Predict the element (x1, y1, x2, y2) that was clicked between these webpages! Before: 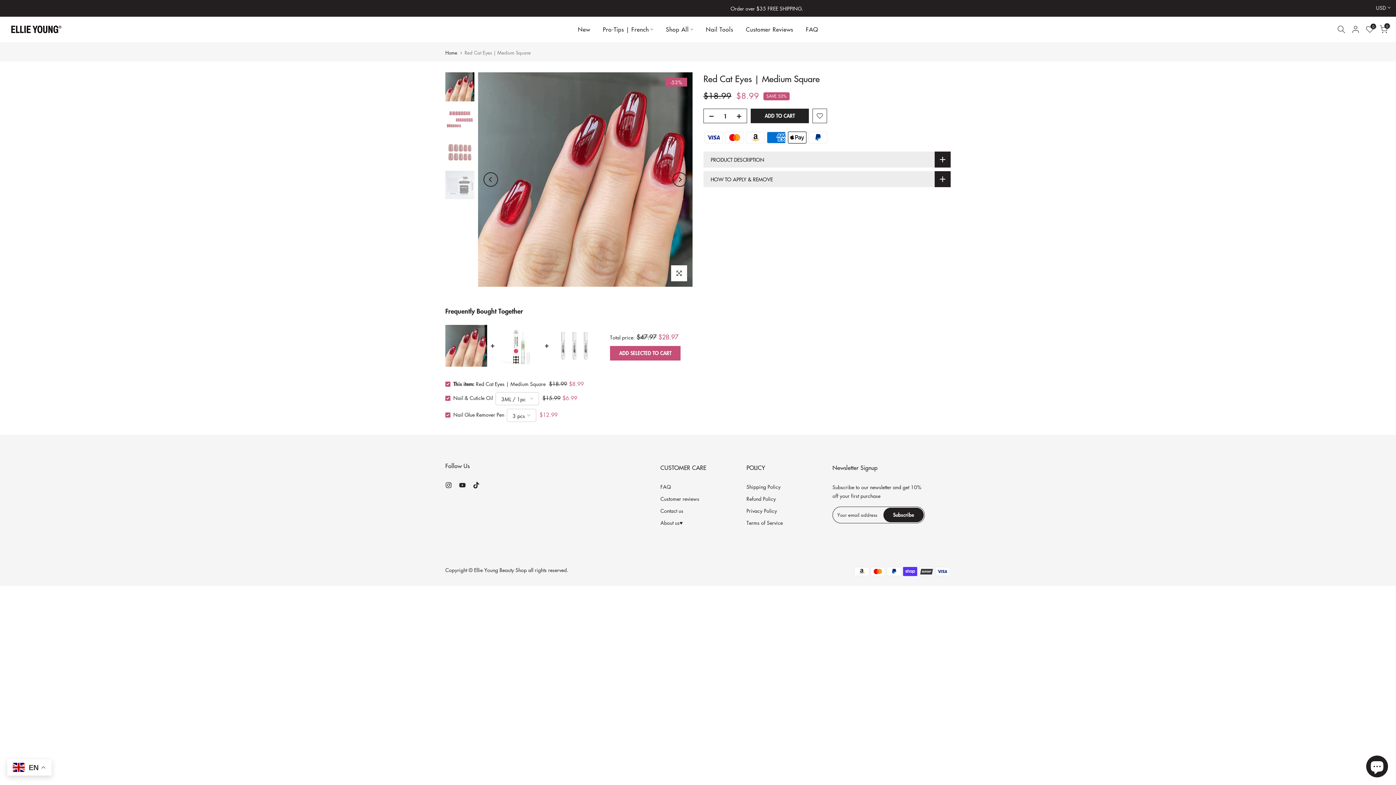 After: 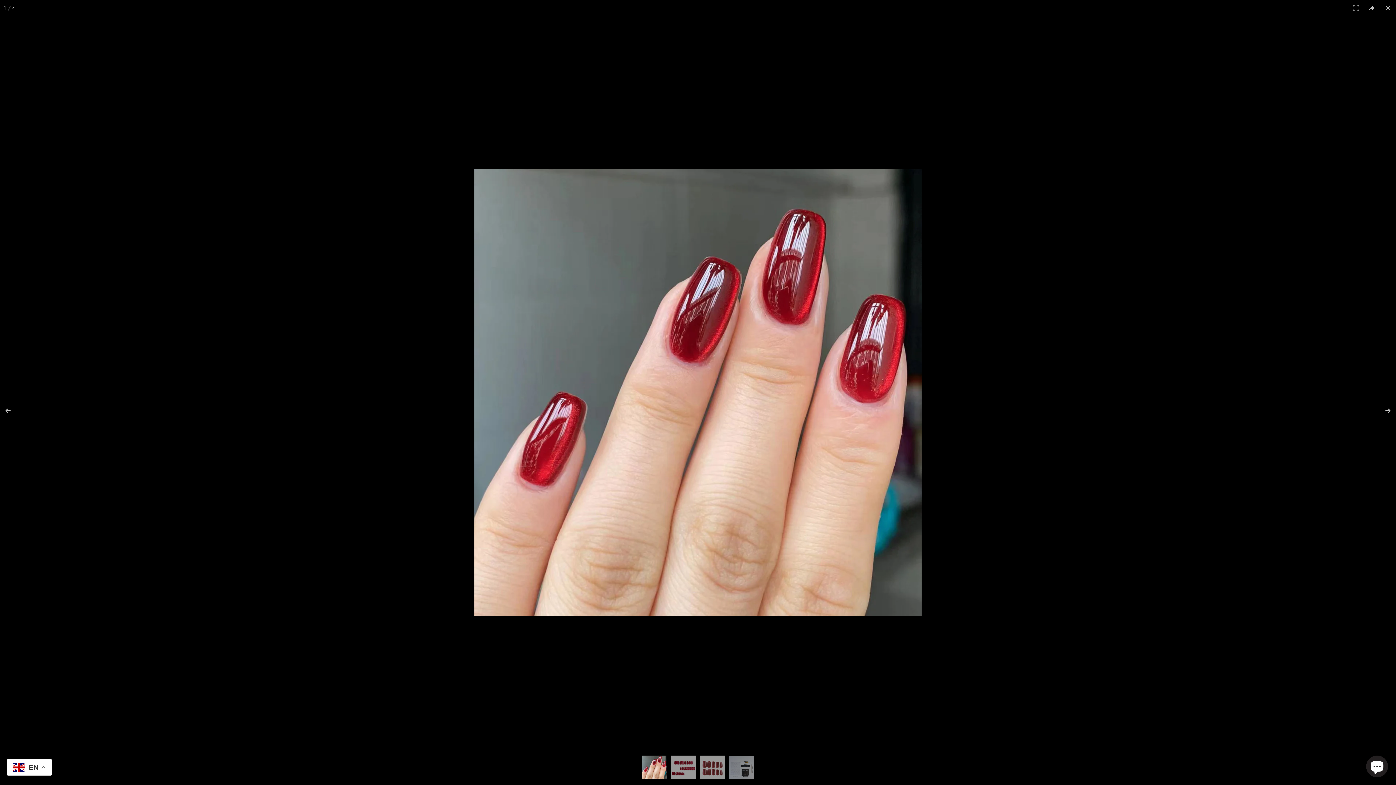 Action: label: Click to enlarge bbox: (671, 265, 687, 281)